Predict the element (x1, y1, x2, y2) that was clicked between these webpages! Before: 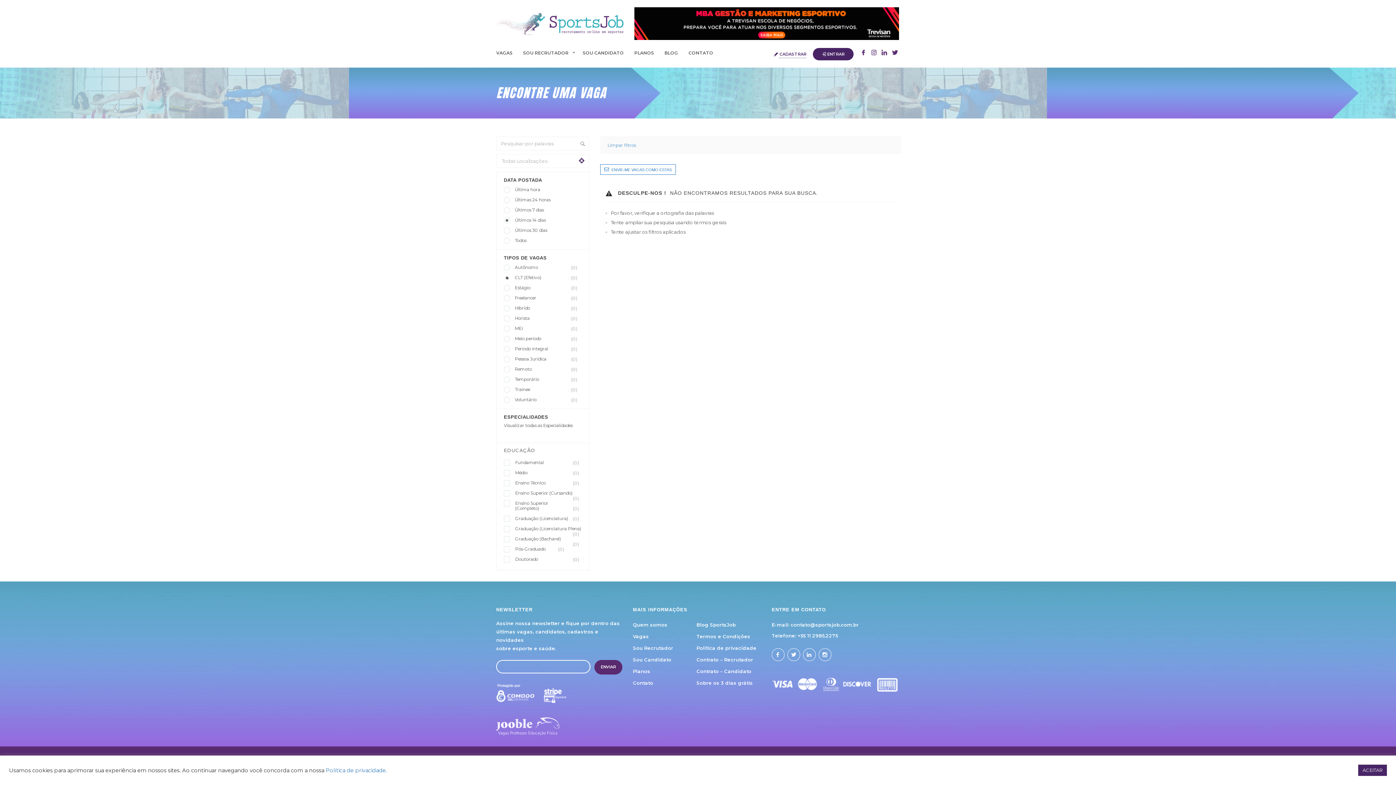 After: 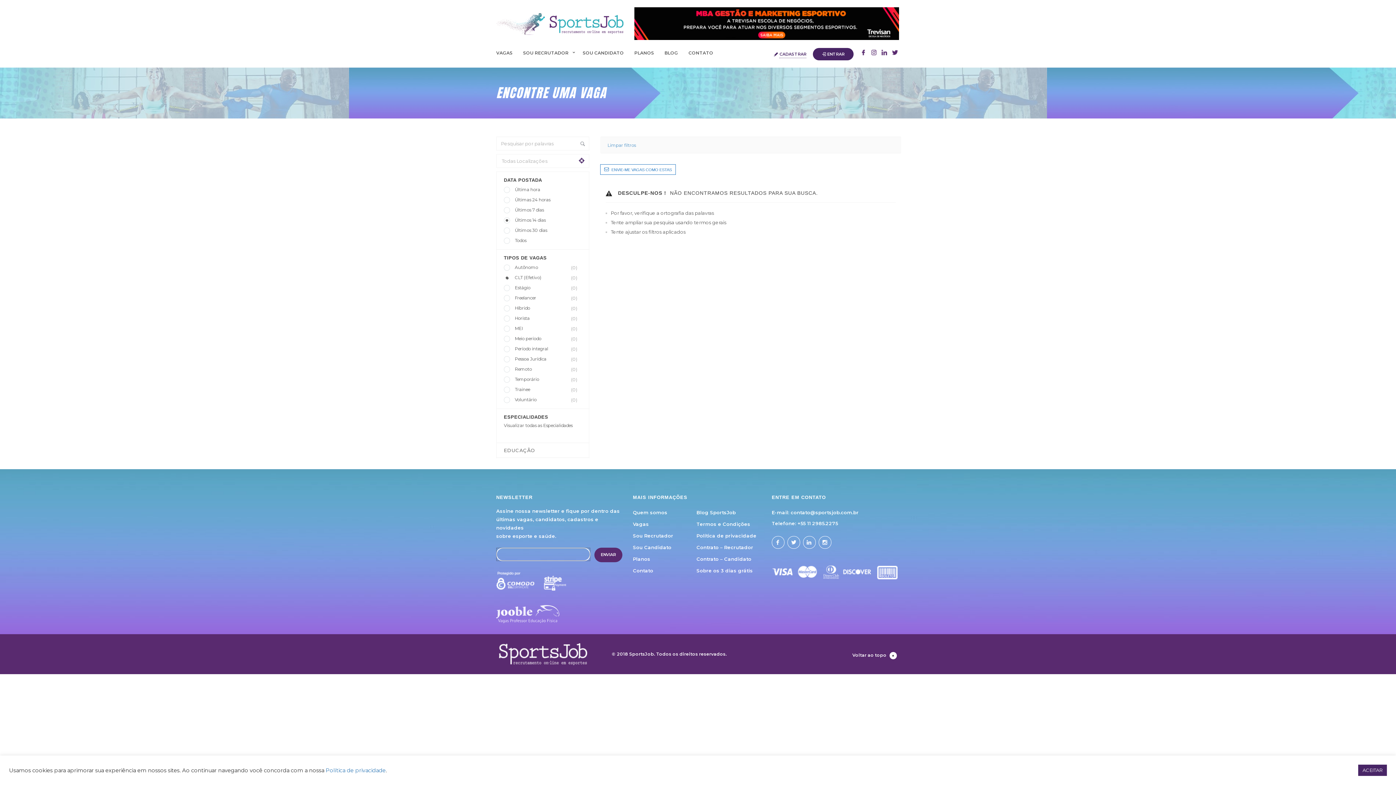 Action: bbox: (594, 660, 622, 674) label: ENVIAR